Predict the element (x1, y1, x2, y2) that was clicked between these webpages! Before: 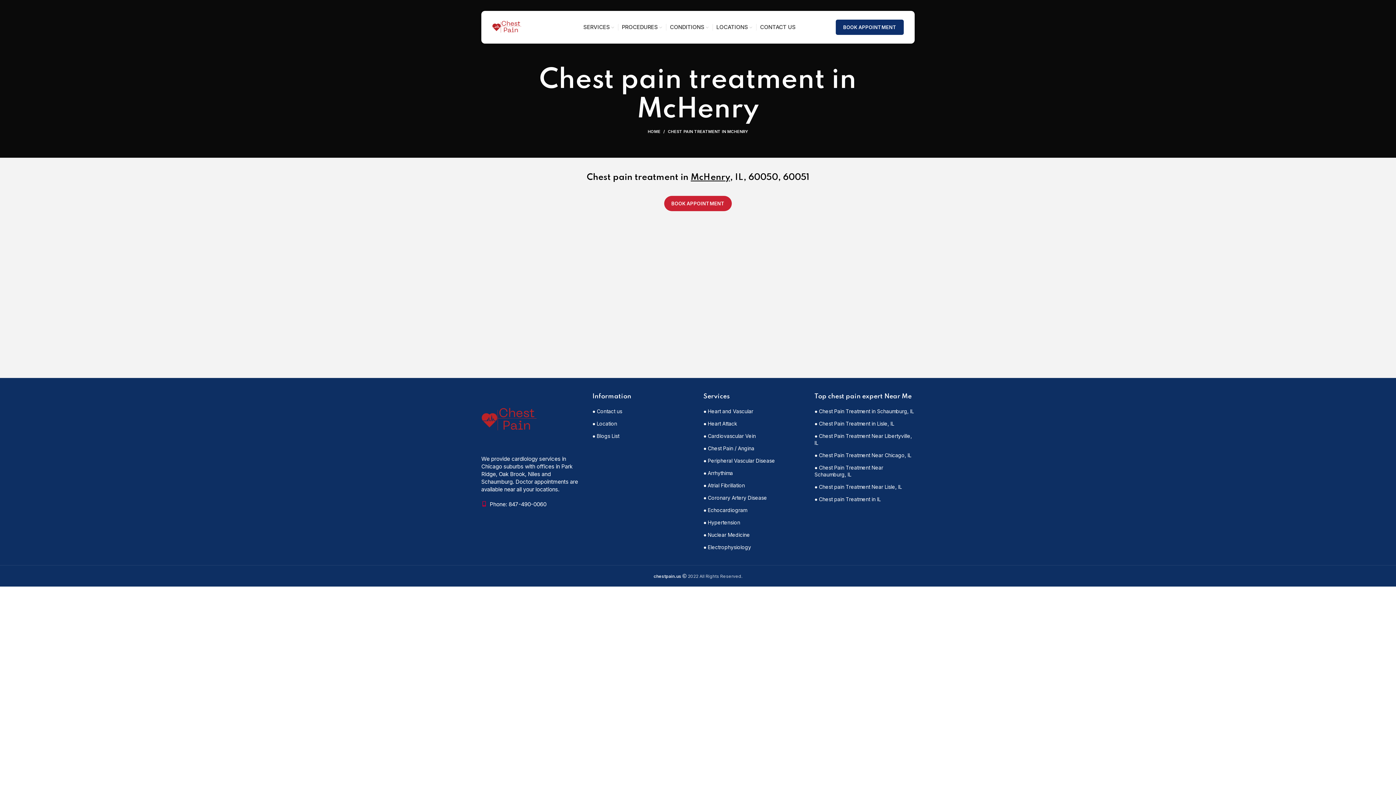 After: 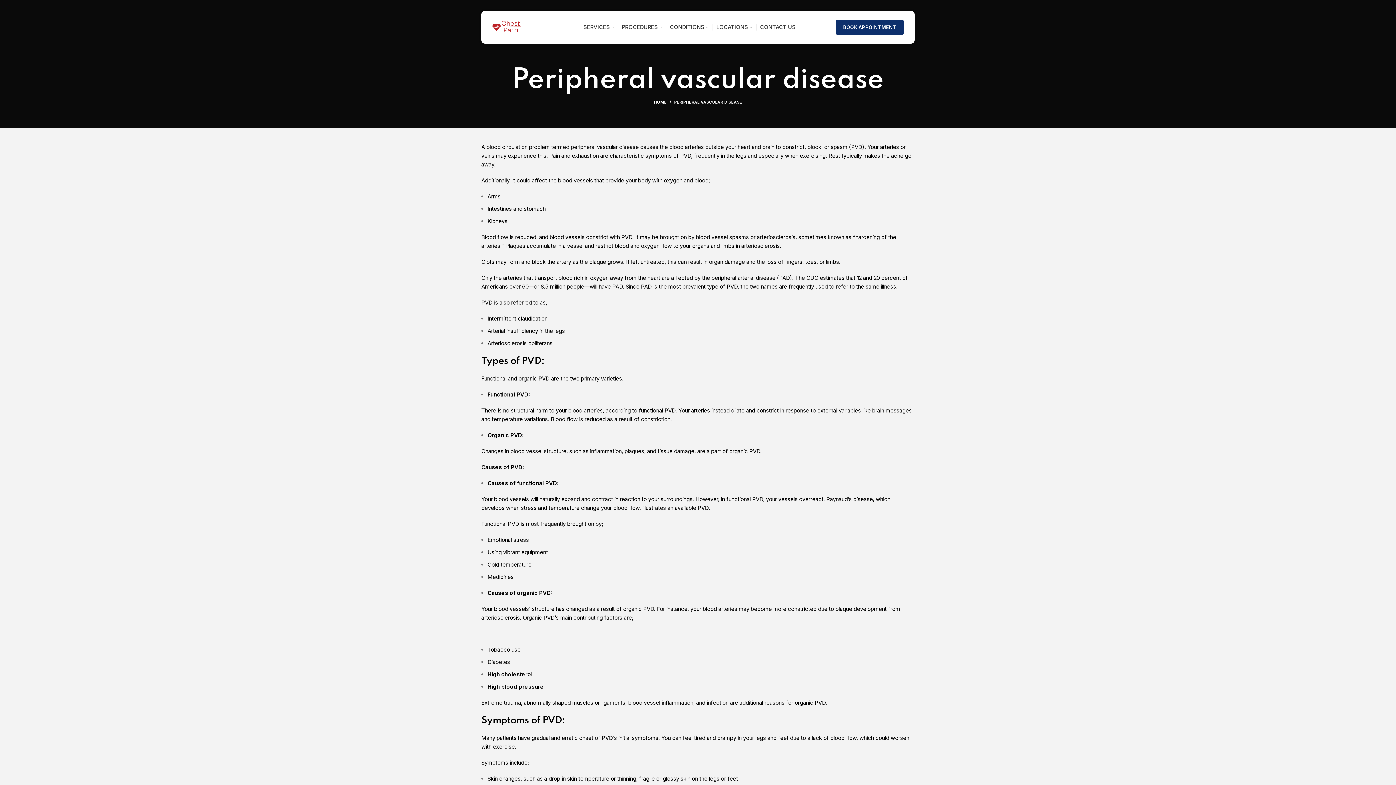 Action: bbox: (703, 457, 775, 464) label: ● Peripheral Vascular Disease